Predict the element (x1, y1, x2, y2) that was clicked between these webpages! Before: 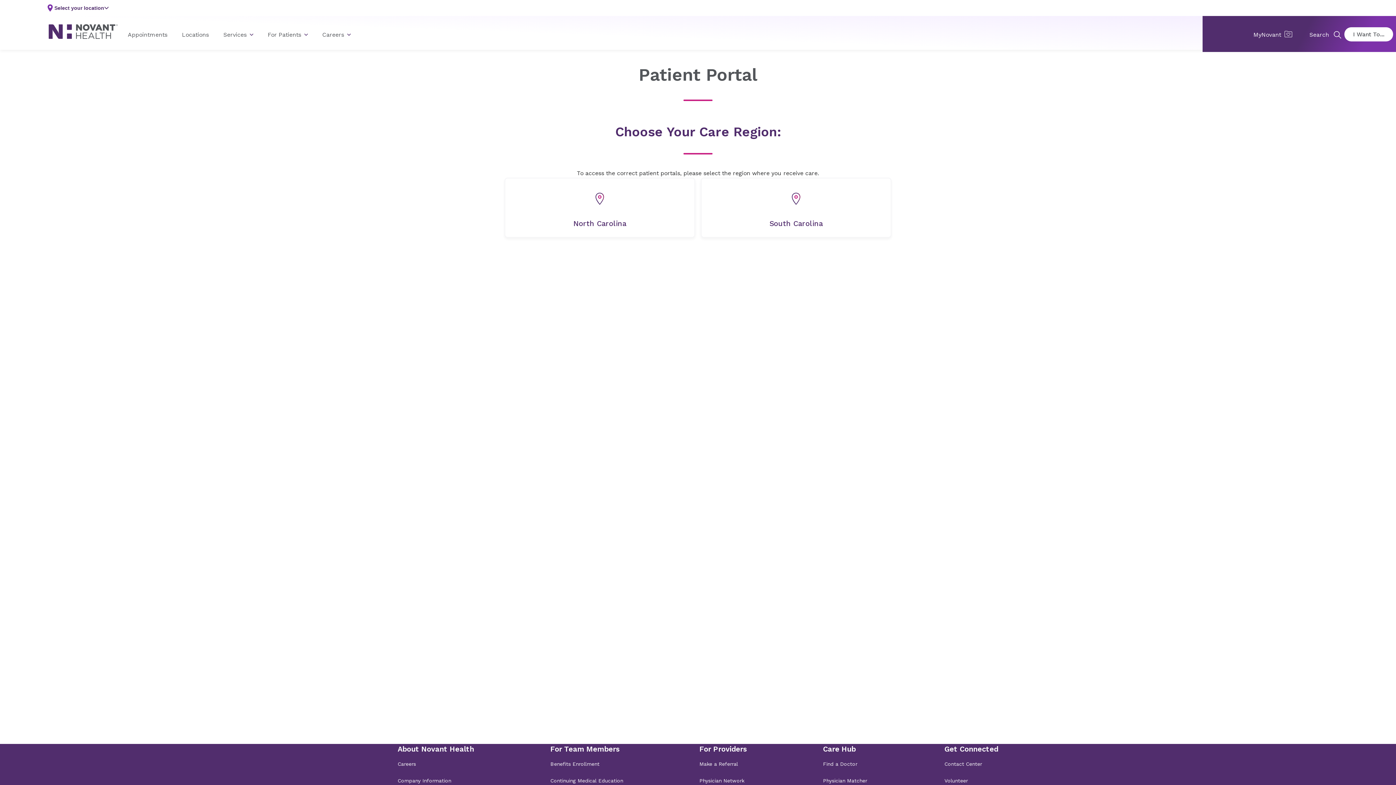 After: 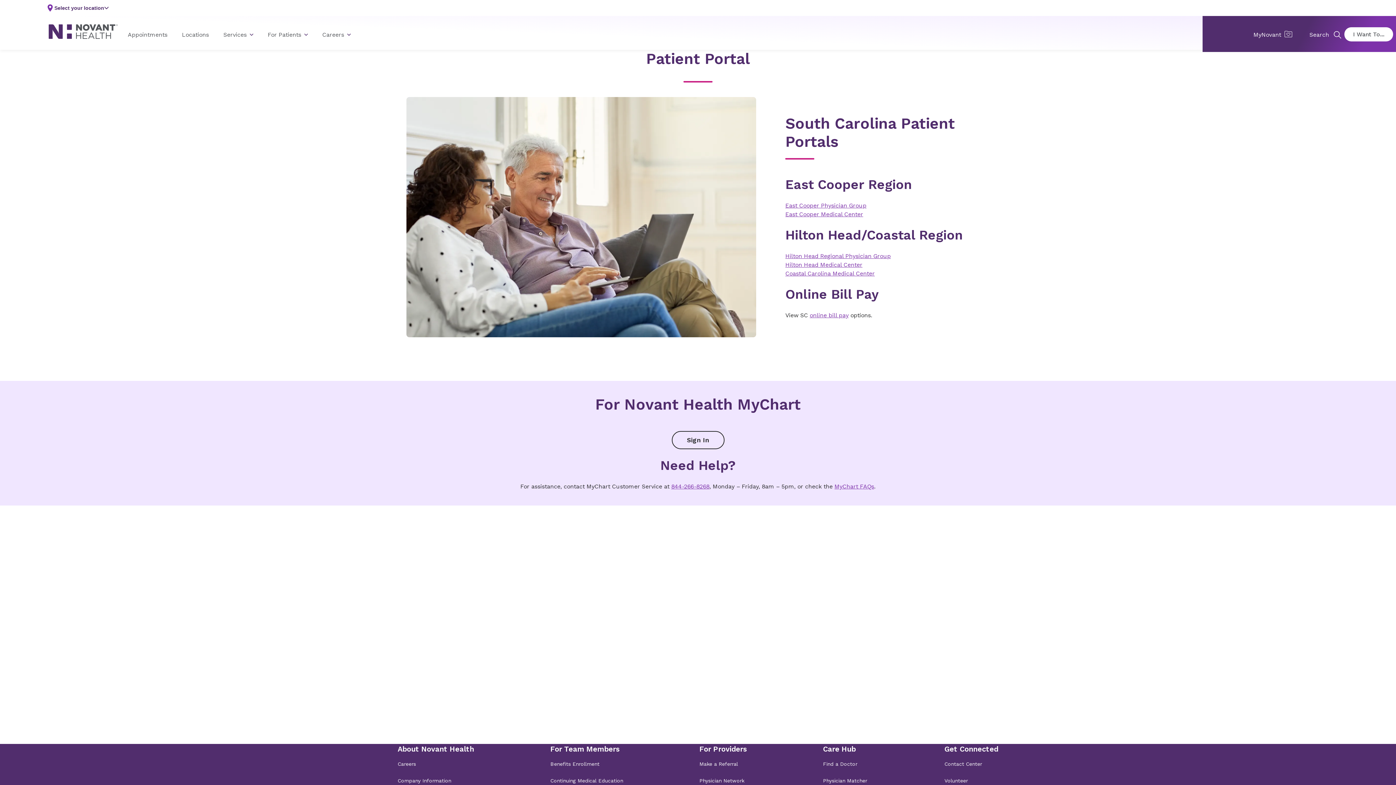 Action: bbox: (701, 178, 890, 237) label: undefined